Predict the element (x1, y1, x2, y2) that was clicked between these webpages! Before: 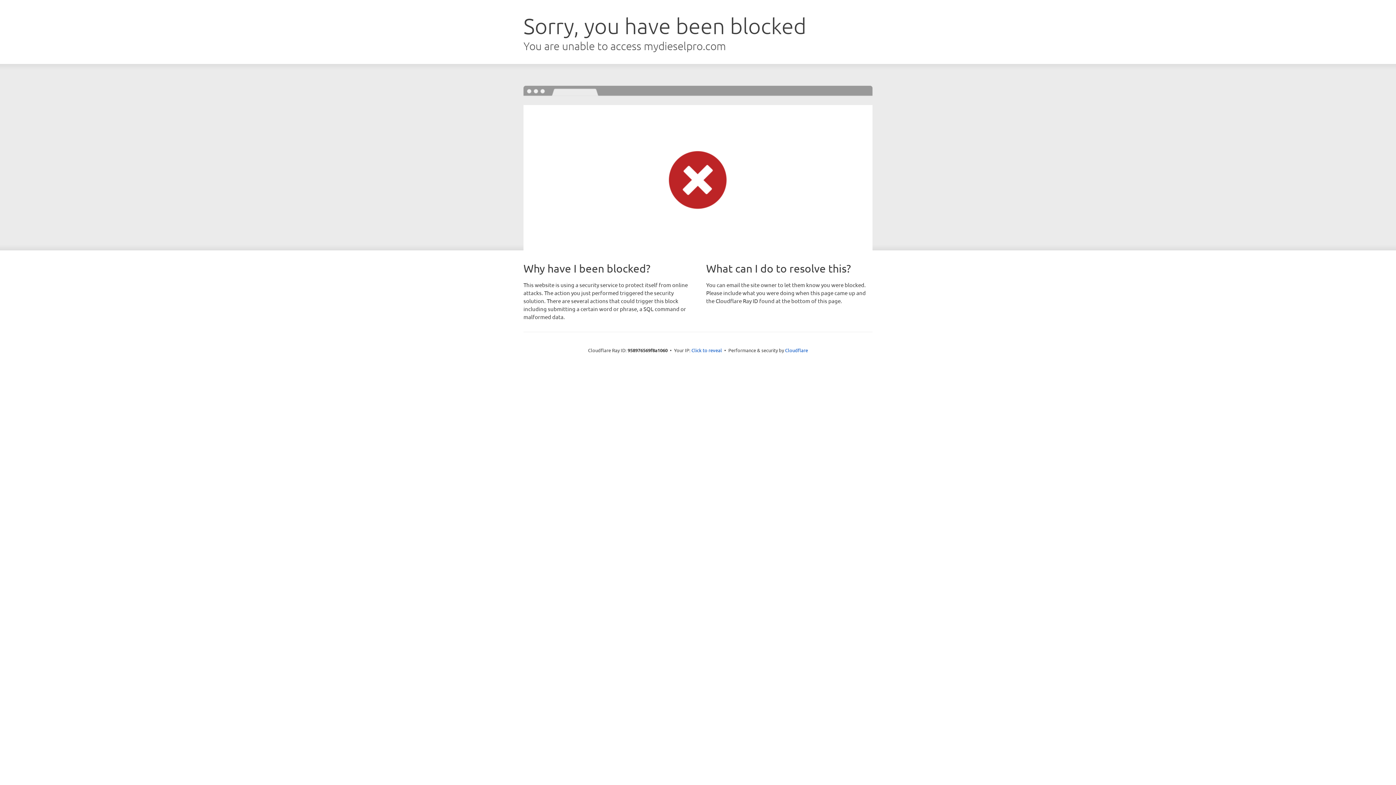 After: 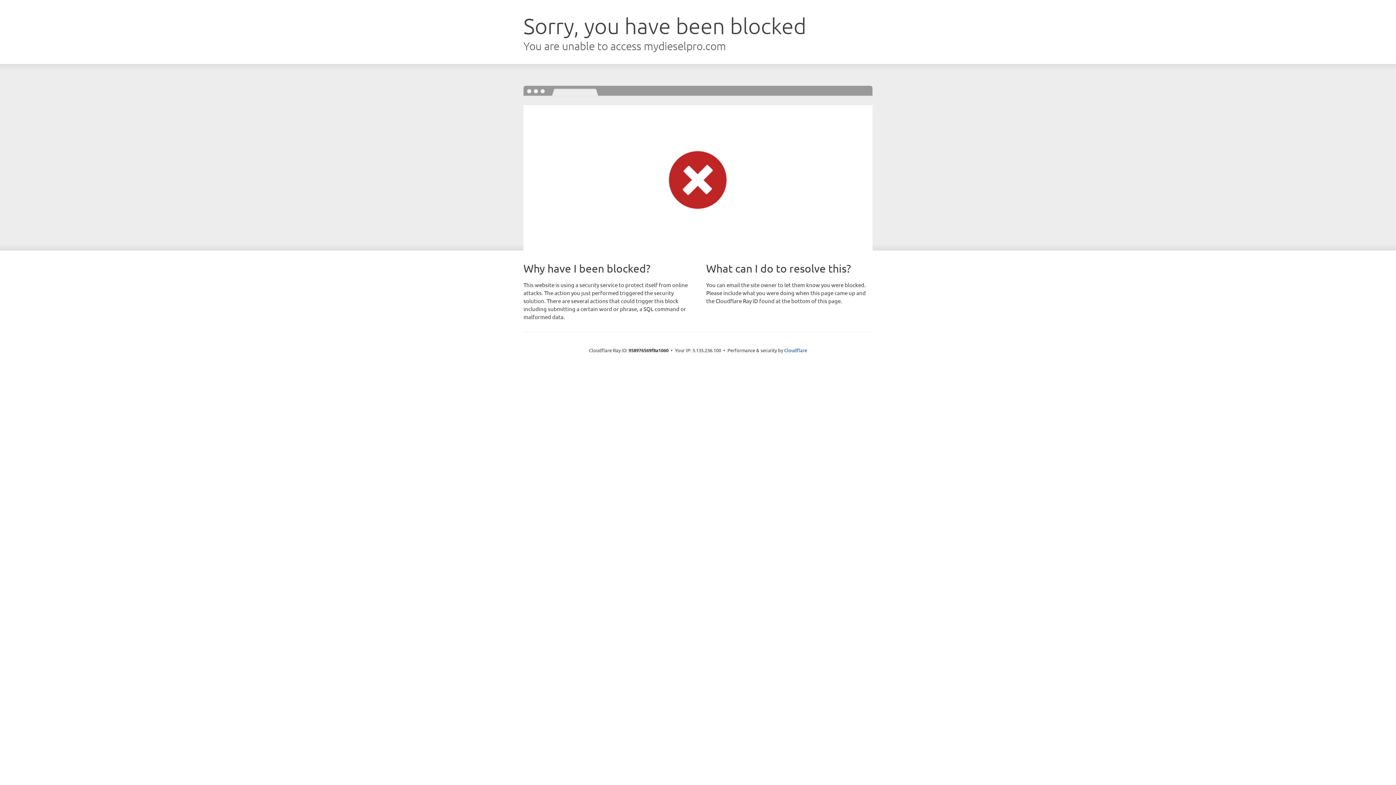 Action: label: Click to reveal bbox: (691, 346, 722, 353)